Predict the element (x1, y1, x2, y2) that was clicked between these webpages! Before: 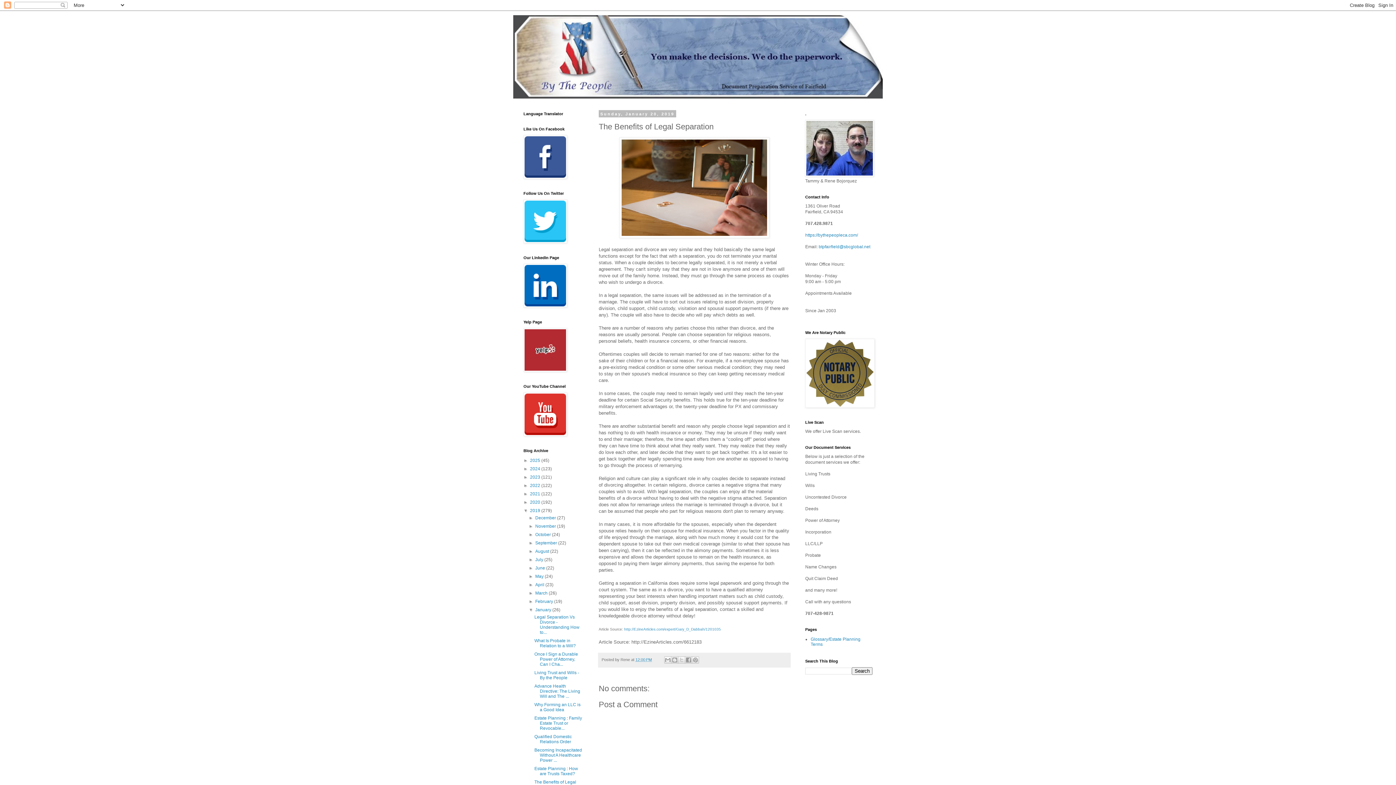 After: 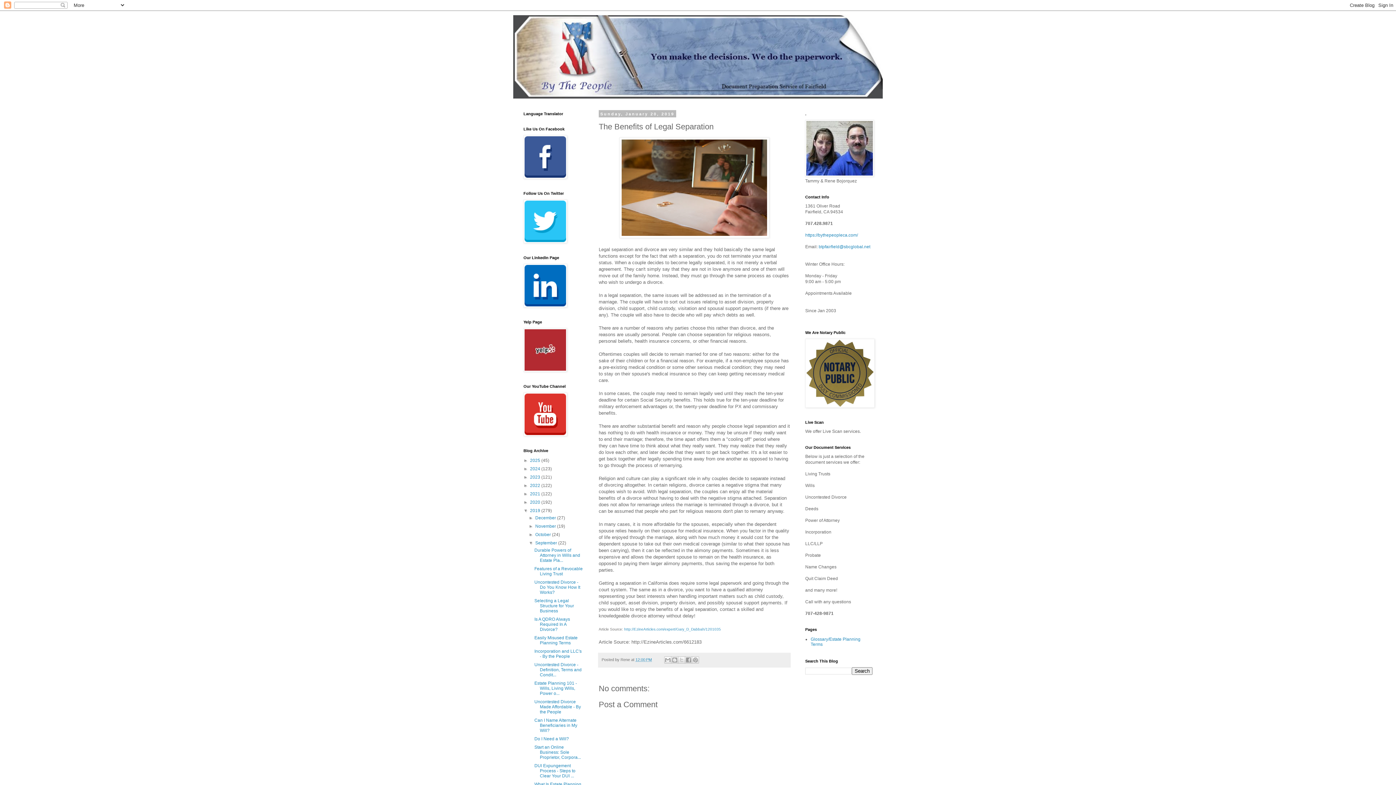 Action: bbox: (528, 540, 535, 545) label: ►  